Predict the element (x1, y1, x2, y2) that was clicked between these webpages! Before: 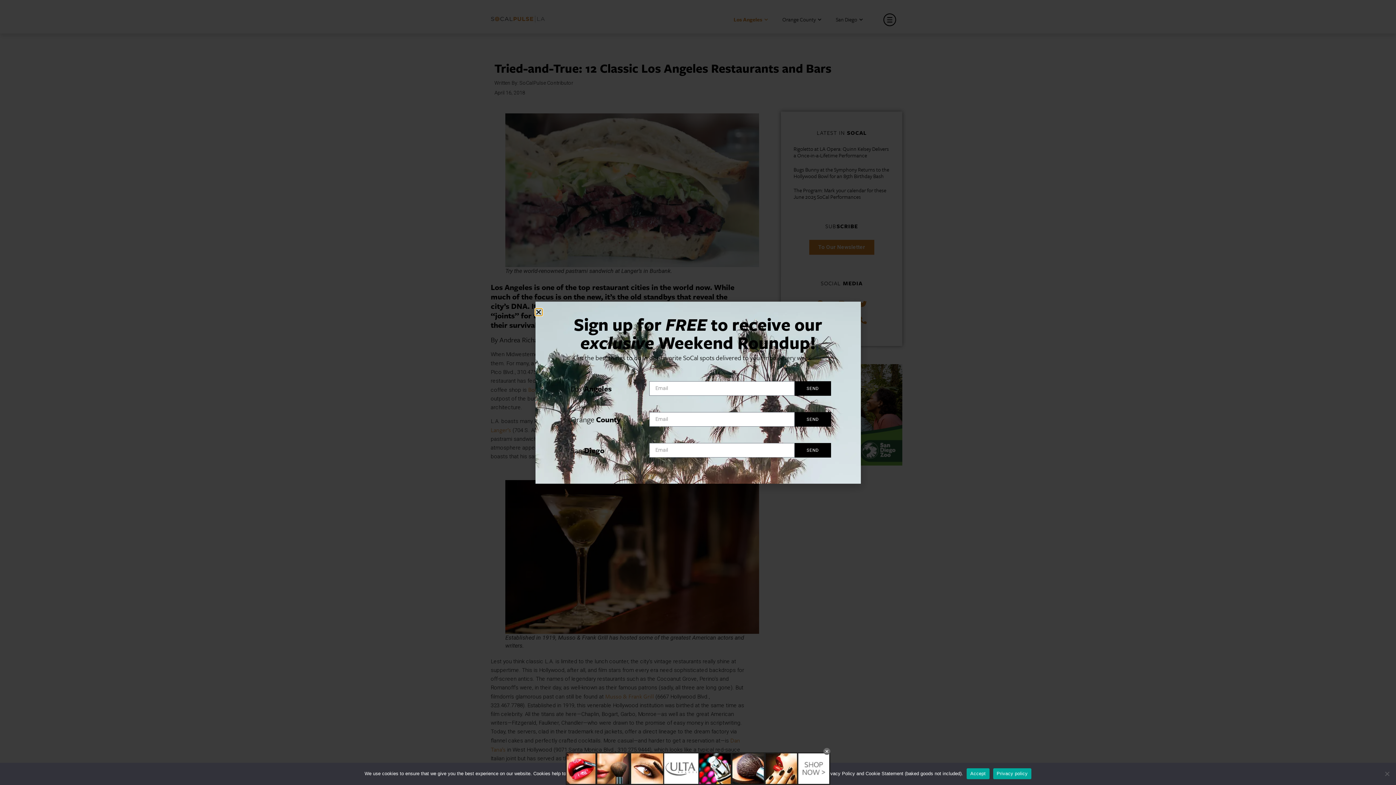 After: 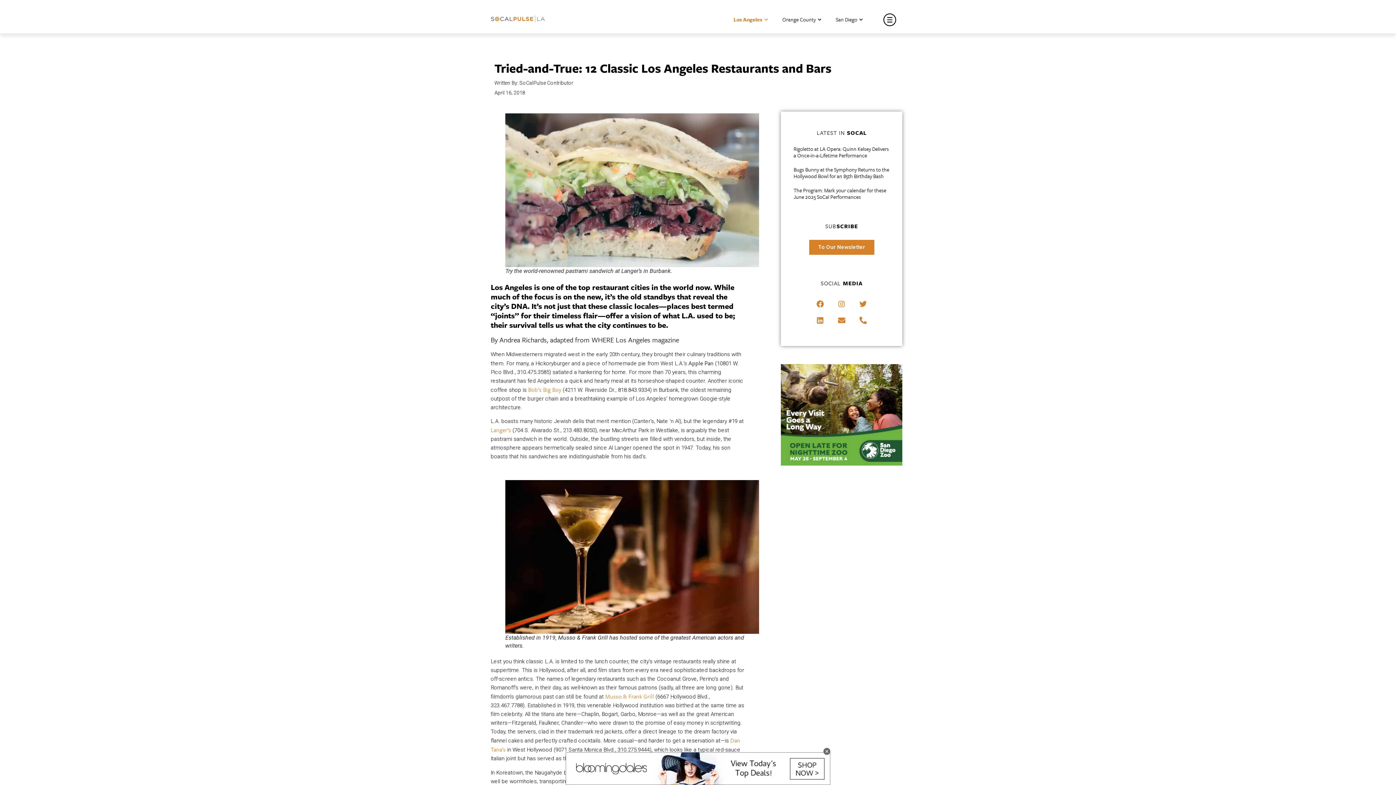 Action: label: Accept bbox: (966, 768, 989, 779)